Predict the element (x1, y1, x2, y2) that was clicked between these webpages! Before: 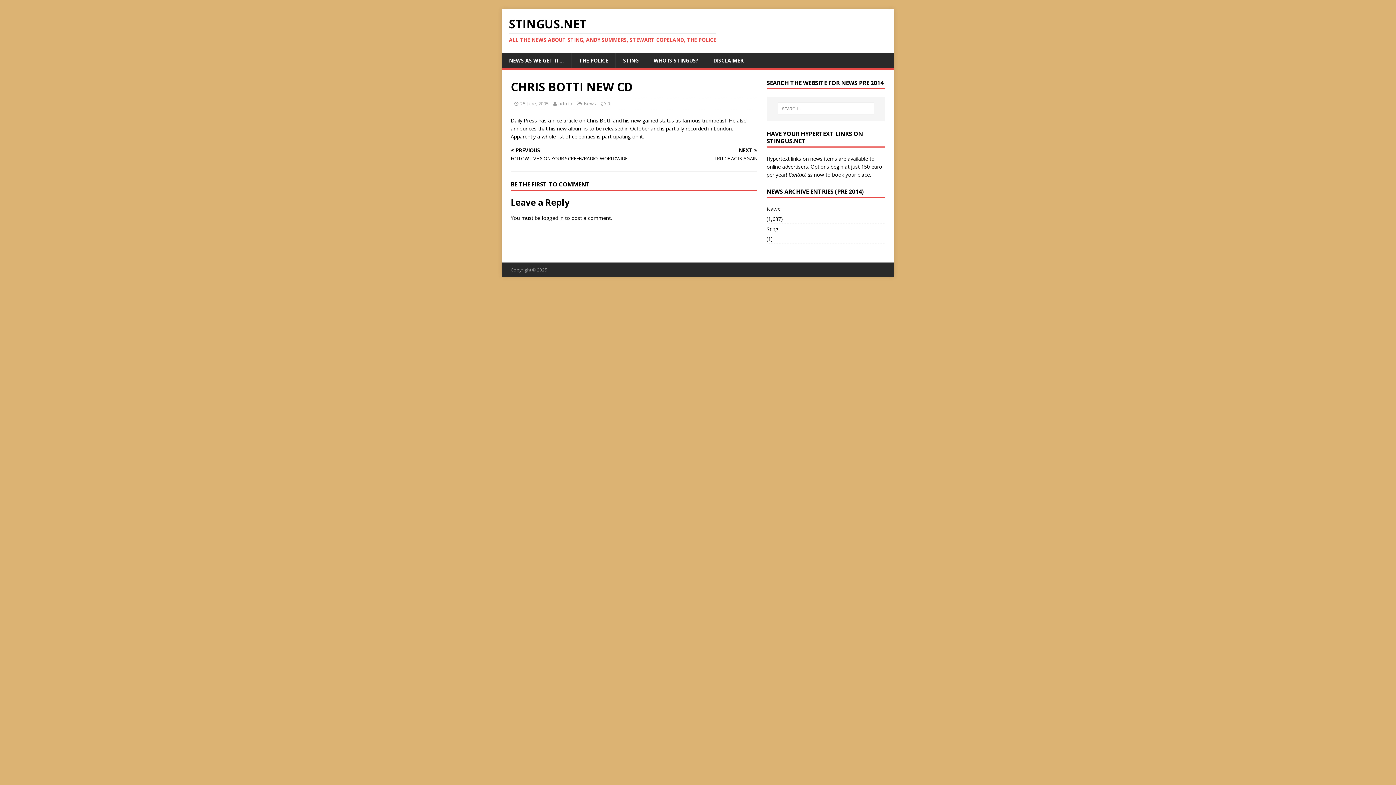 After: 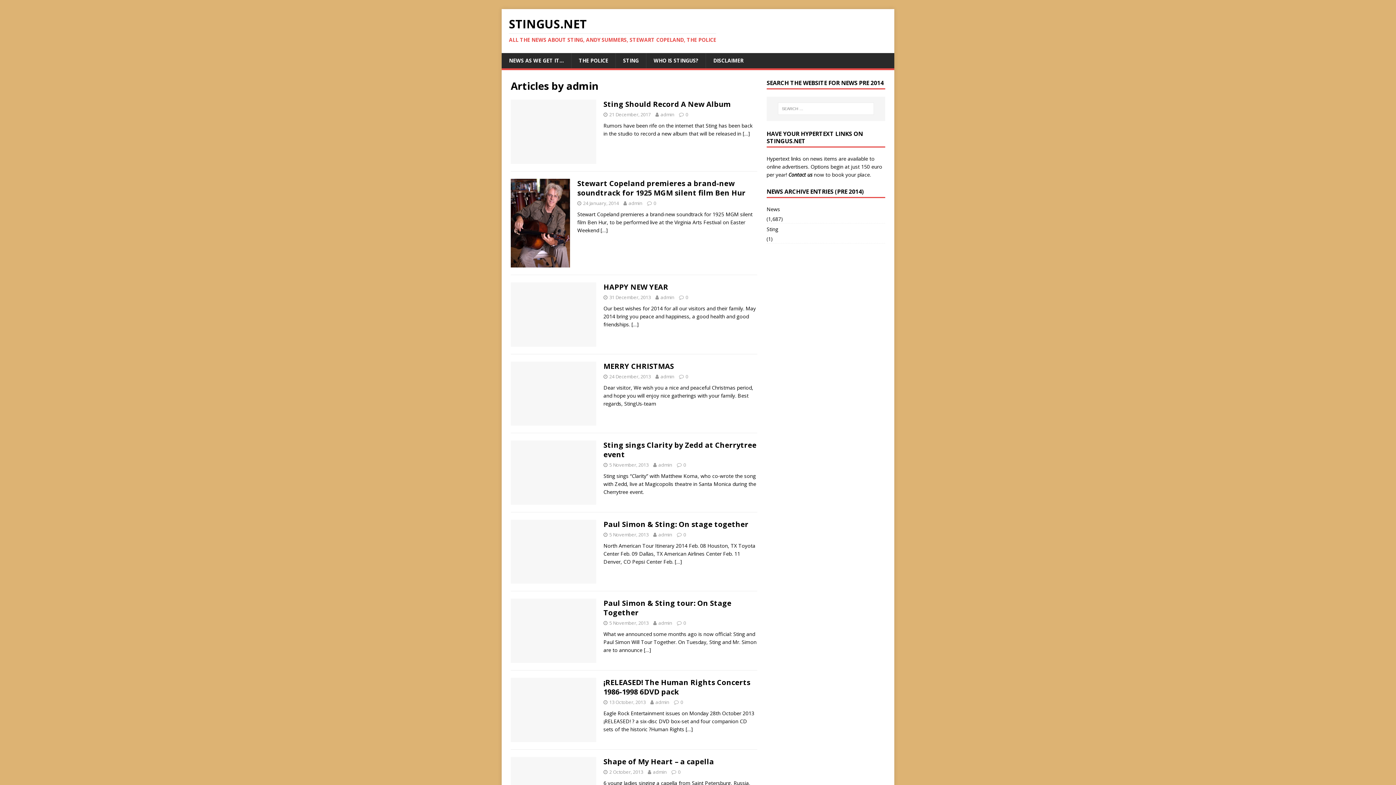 Action: bbox: (558, 100, 572, 106) label: admin